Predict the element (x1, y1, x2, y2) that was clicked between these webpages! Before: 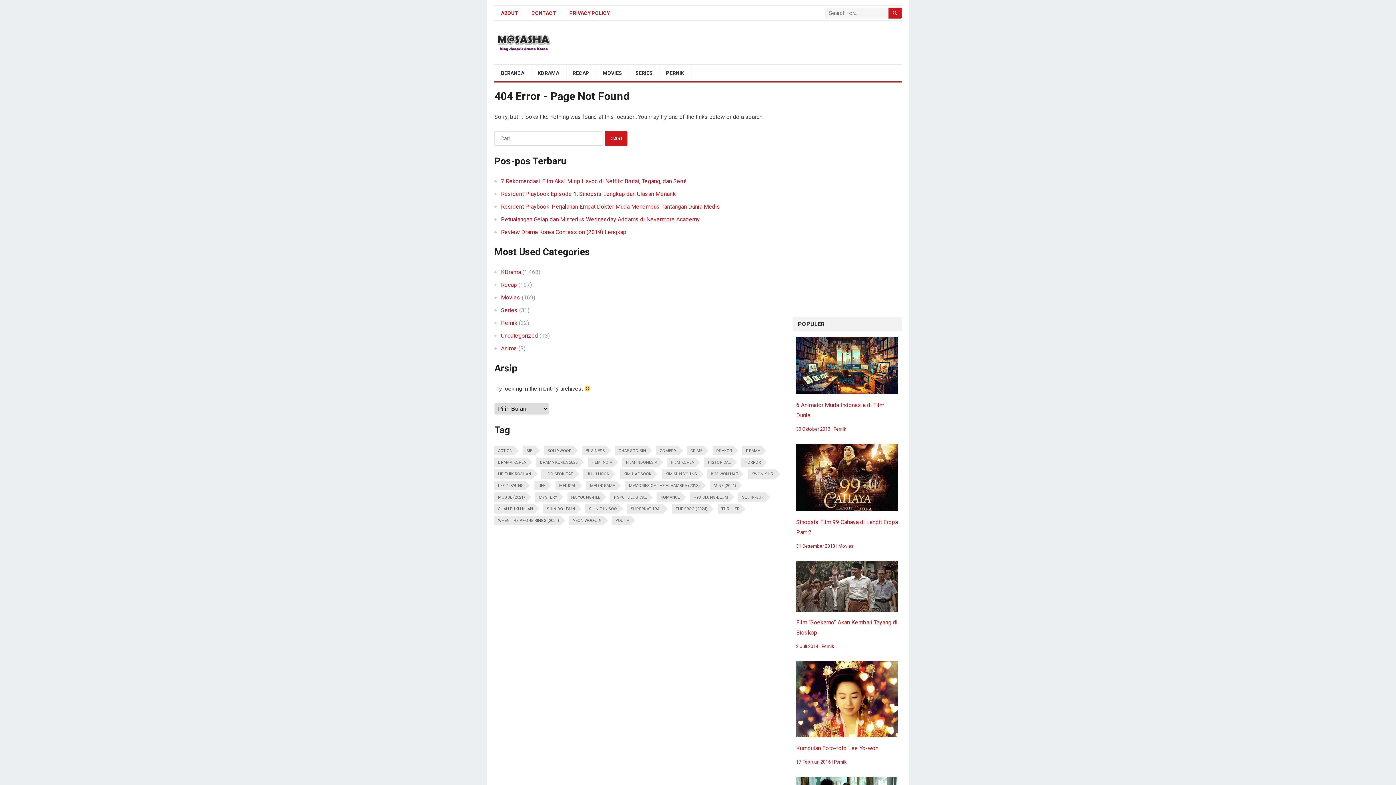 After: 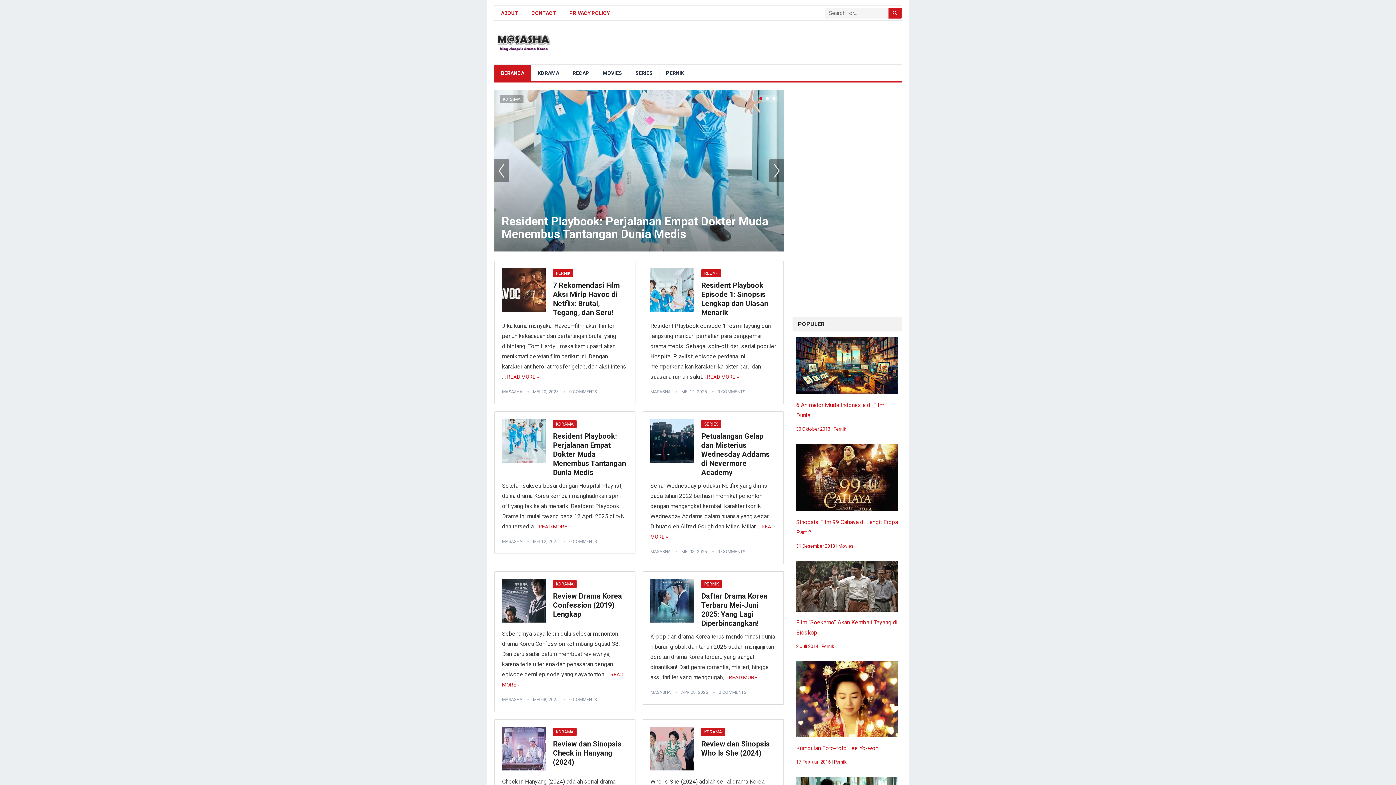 Action: label: BERANDA bbox: (494, 64, 530, 81)